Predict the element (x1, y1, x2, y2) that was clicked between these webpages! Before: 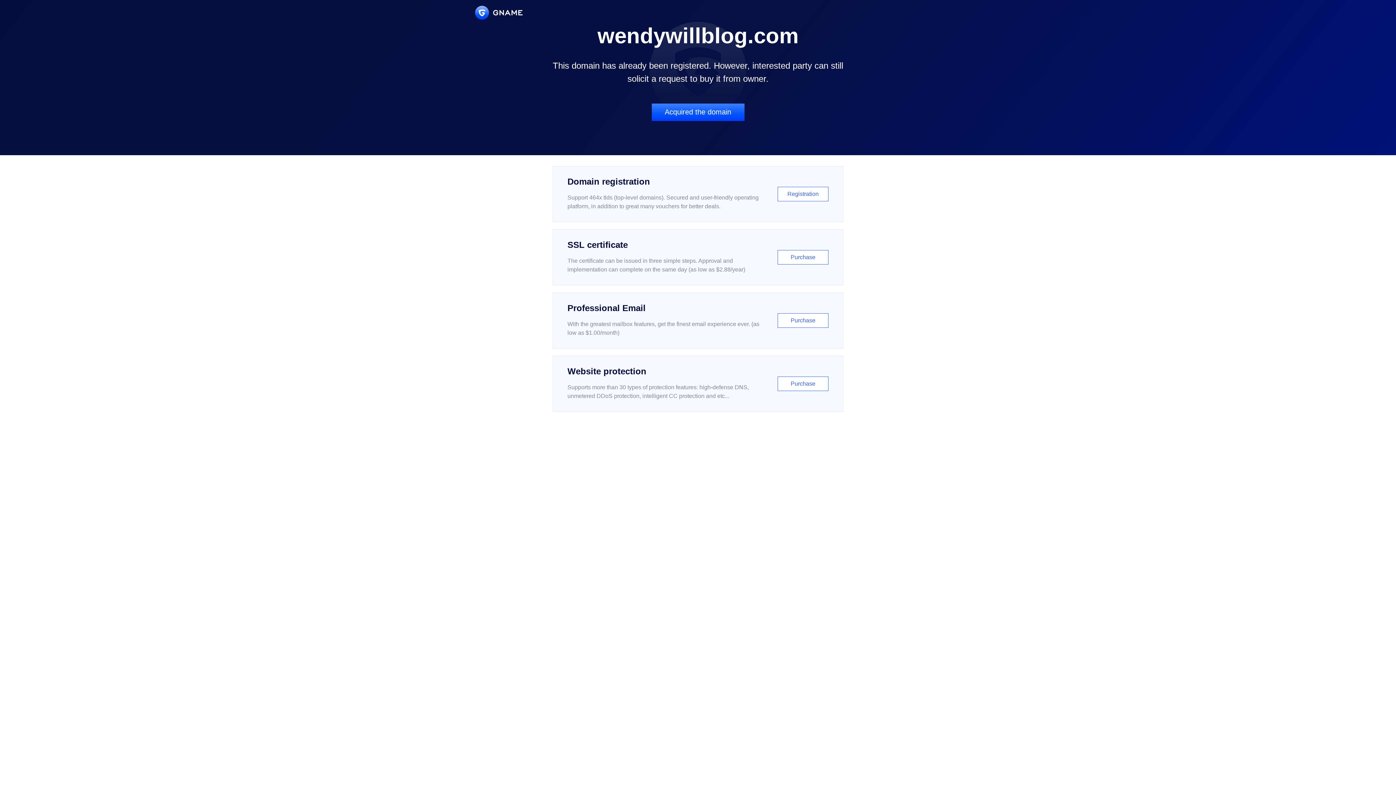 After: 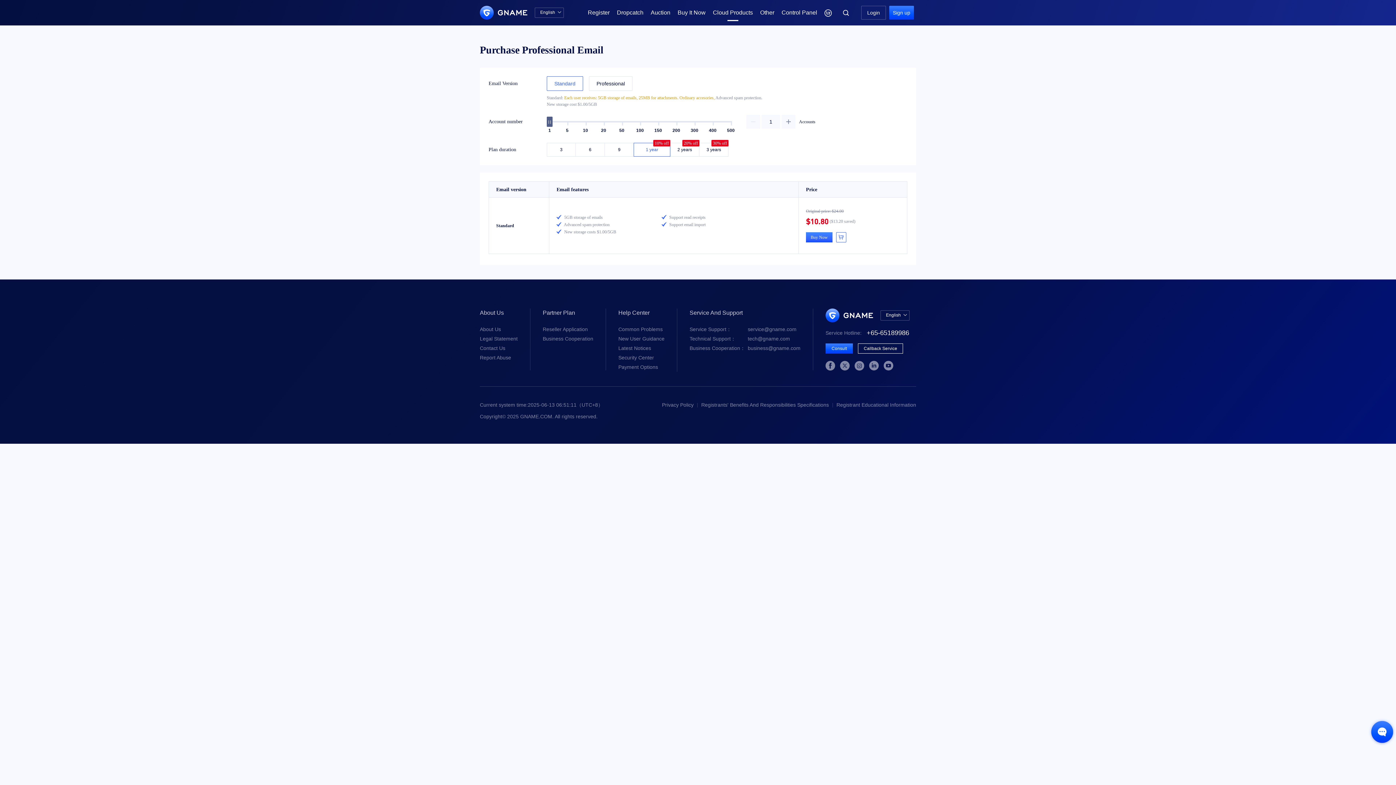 Action: bbox: (552, 292, 843, 348) label: Professional Email

With the greatest mailbox features, get the finest email experience ever. (as low as $1.00/month)

Purchase